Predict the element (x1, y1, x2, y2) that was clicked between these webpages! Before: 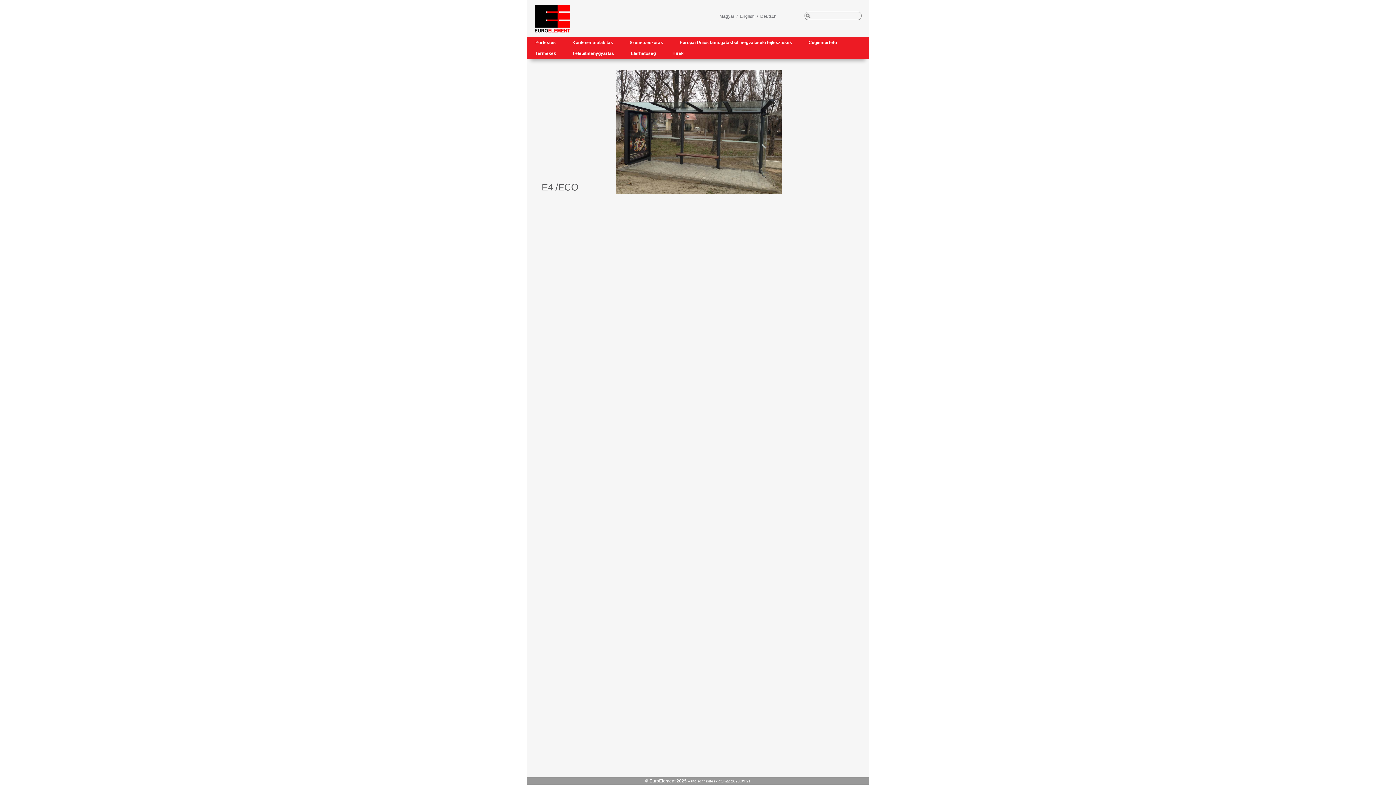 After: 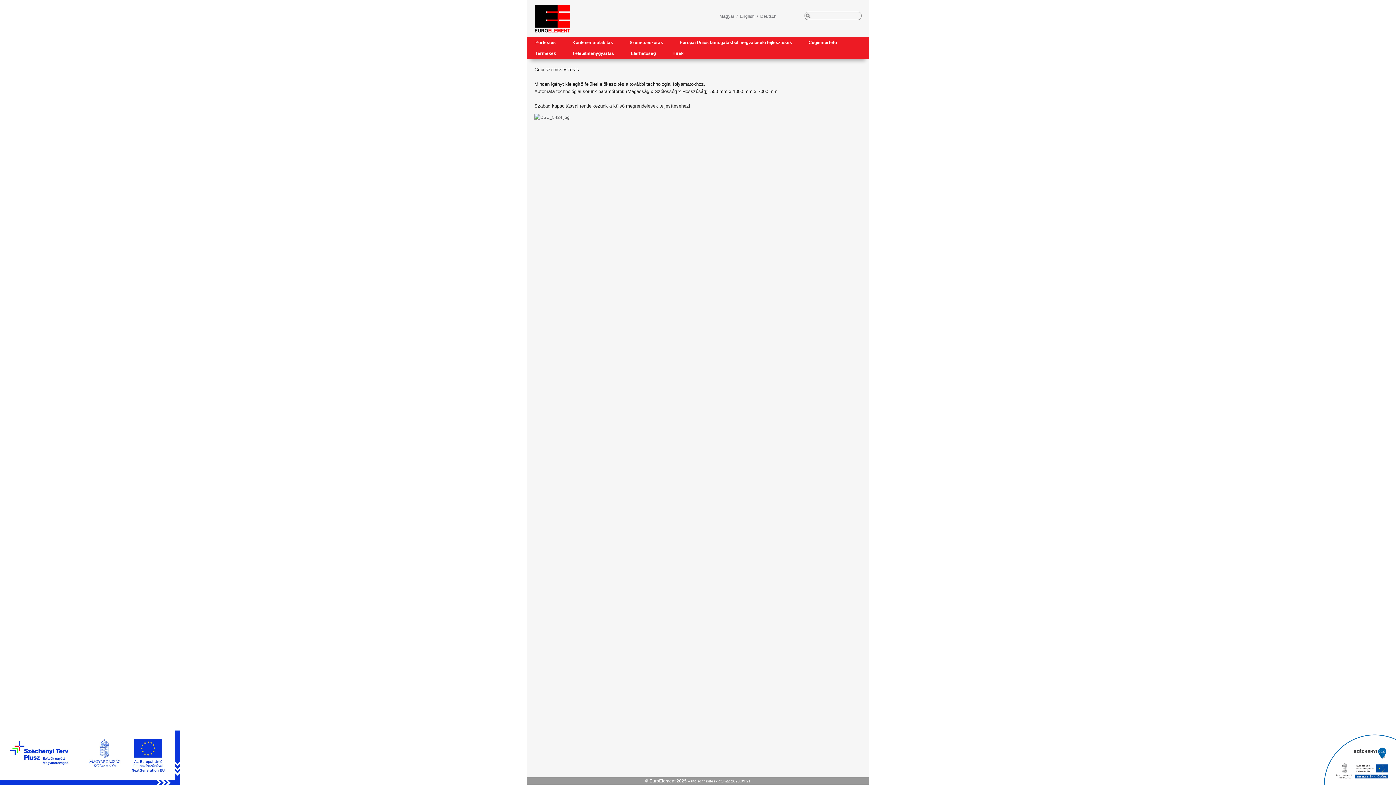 Action: label: Szemcseszórás bbox: (621, 37, 671, 48)